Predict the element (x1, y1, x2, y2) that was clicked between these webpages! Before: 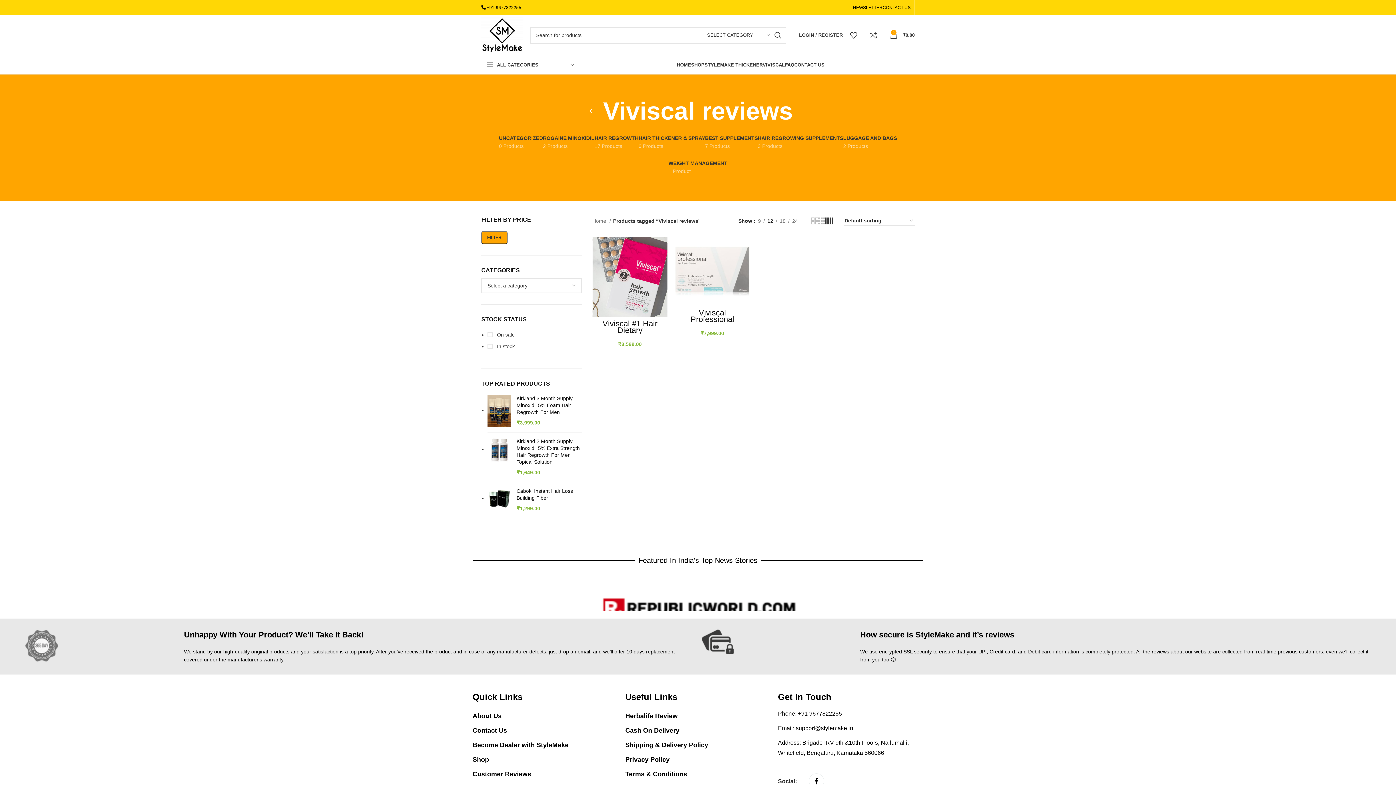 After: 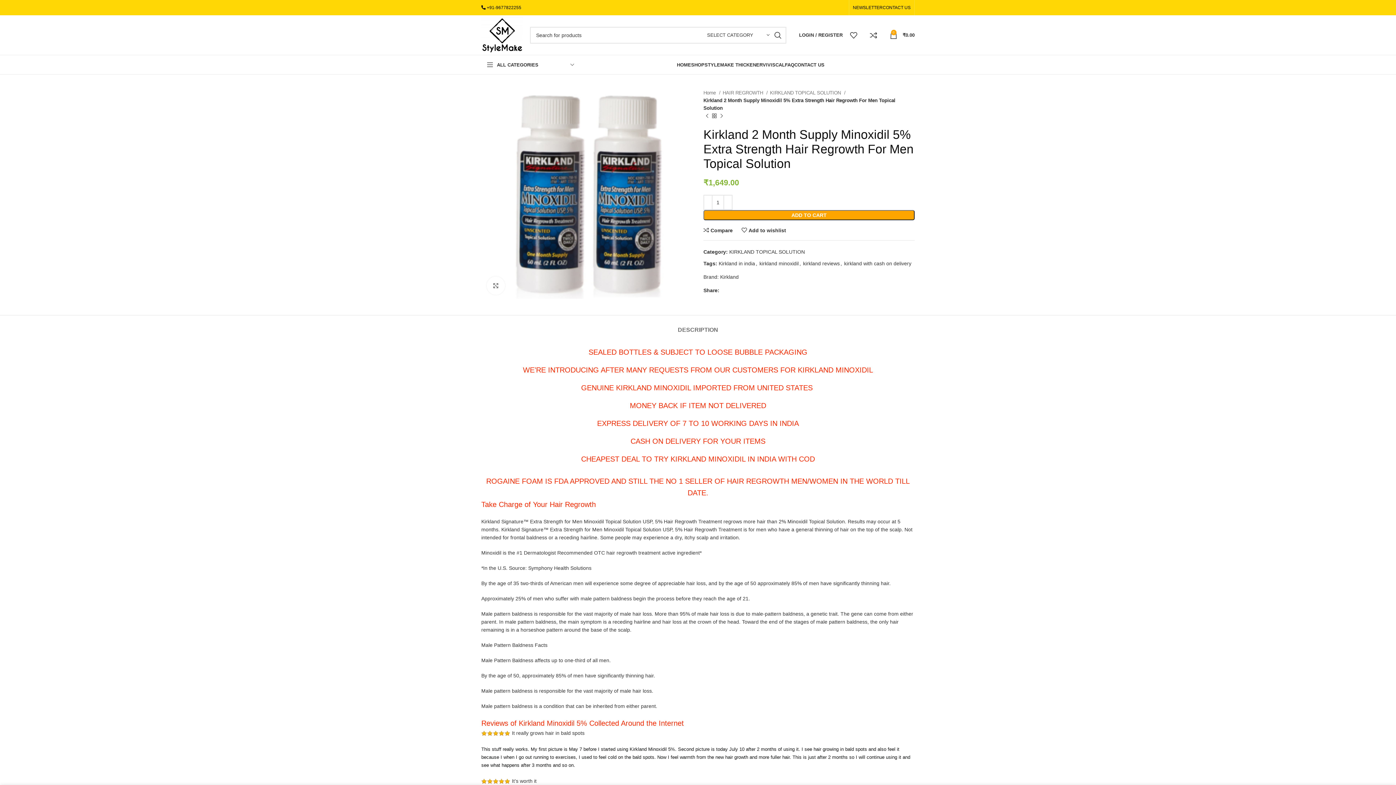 Action: bbox: (487, 438, 511, 476)